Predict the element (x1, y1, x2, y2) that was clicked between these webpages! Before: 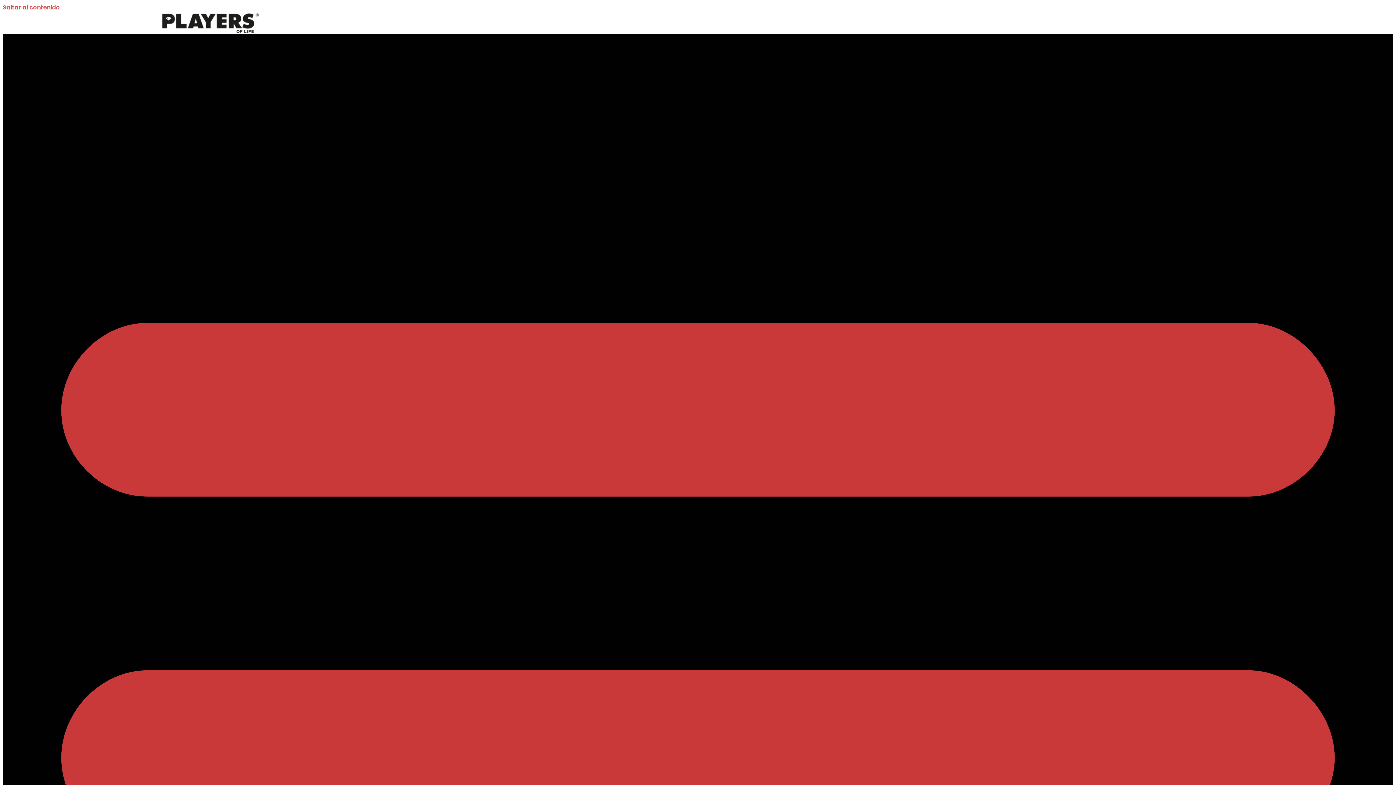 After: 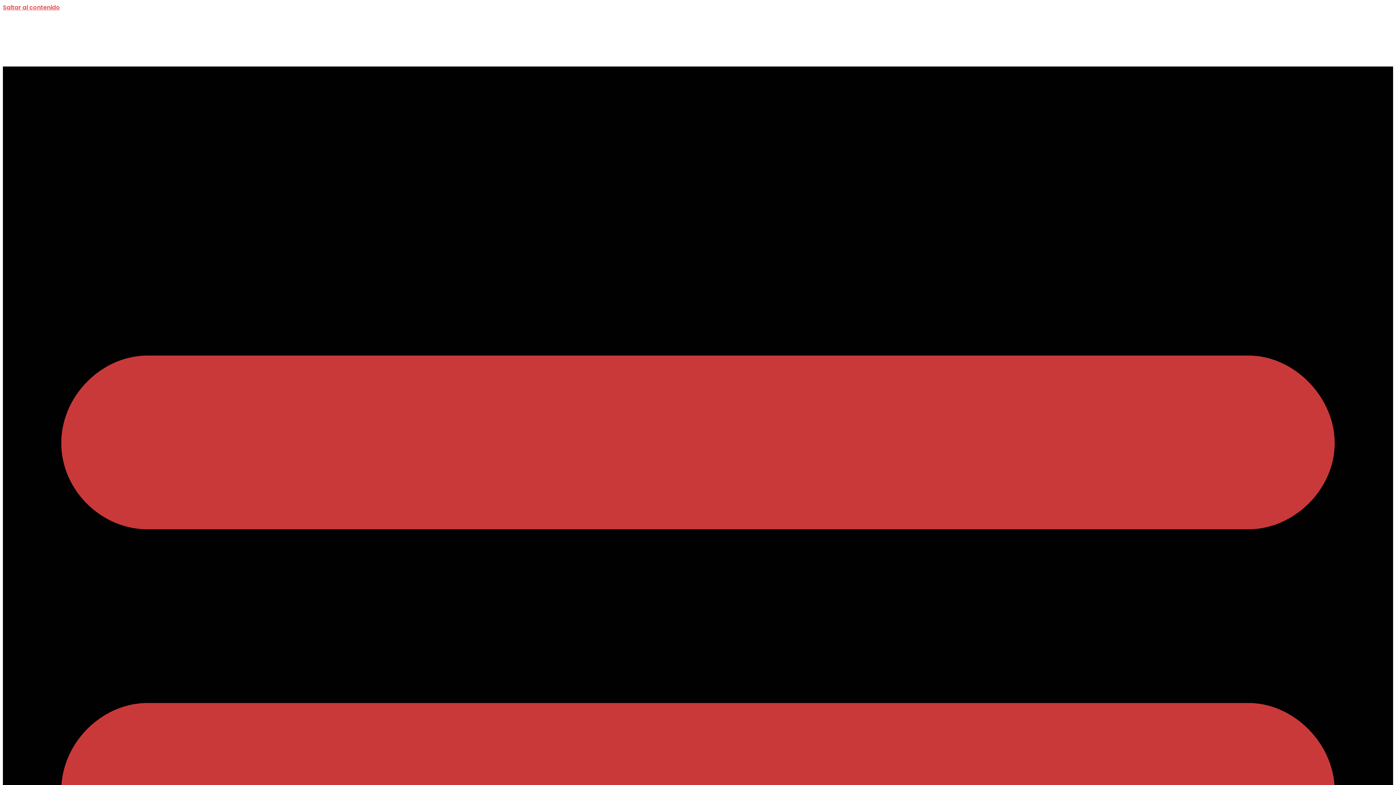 Action: bbox: (159, 12, 261, 33)